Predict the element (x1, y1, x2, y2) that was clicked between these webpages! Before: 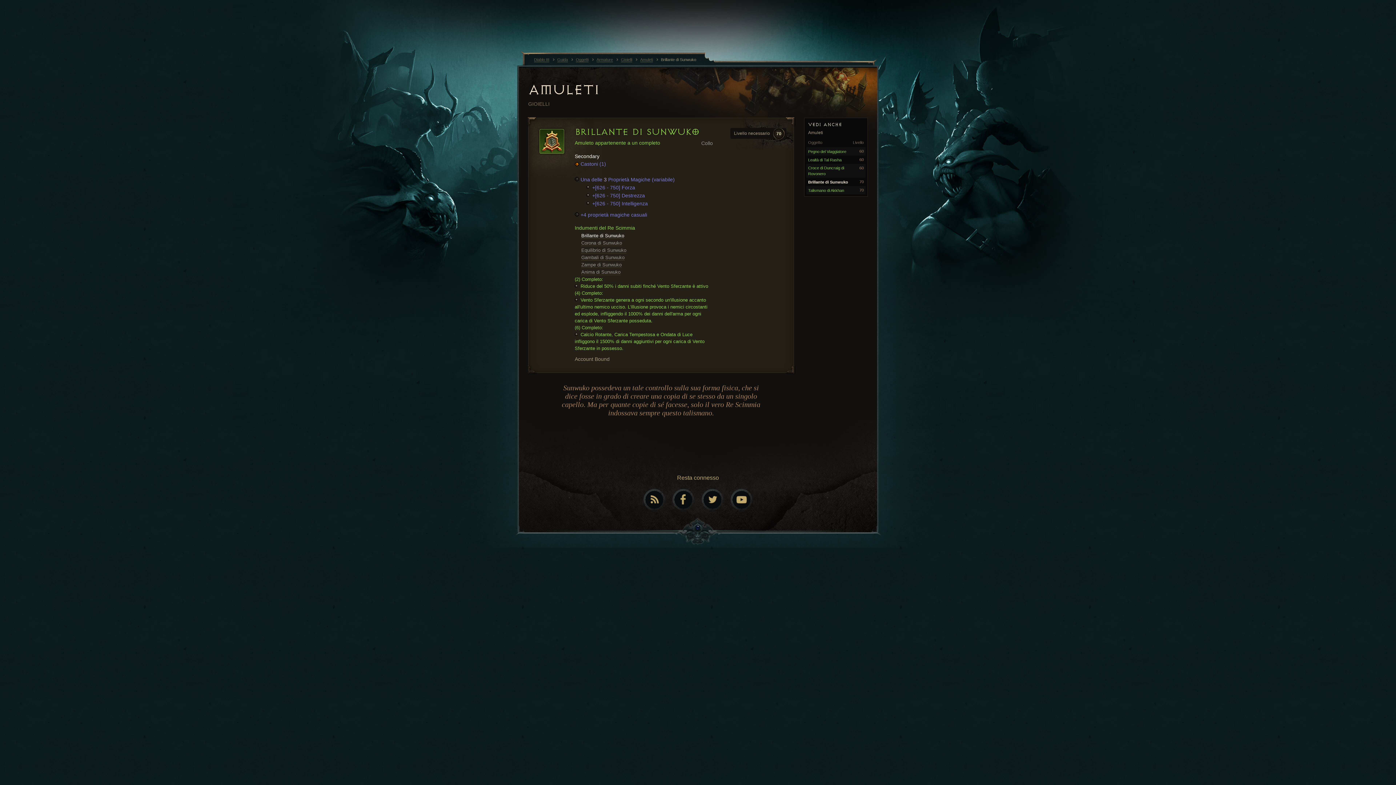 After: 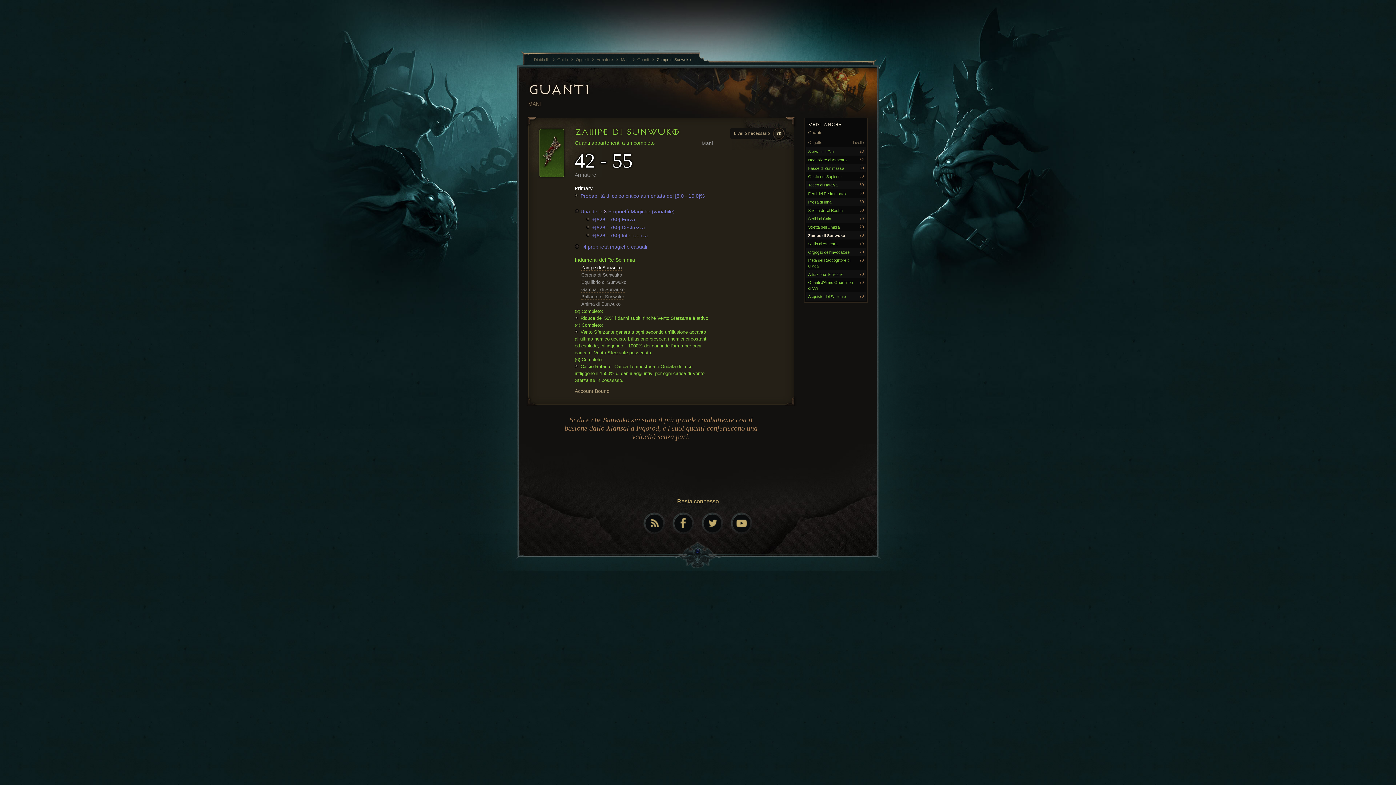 Action: bbox: (581, 262, 621, 268) label: Zampe di Sunwuko